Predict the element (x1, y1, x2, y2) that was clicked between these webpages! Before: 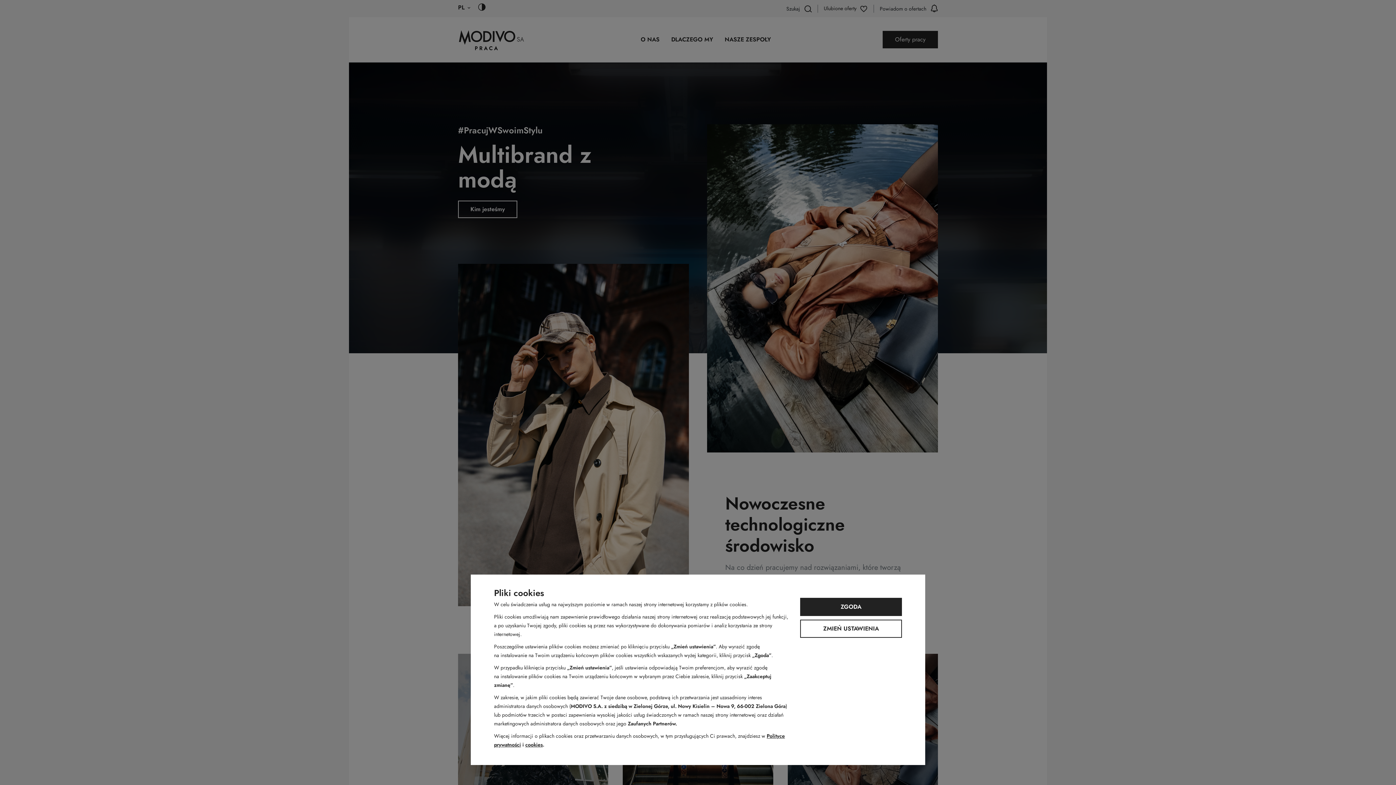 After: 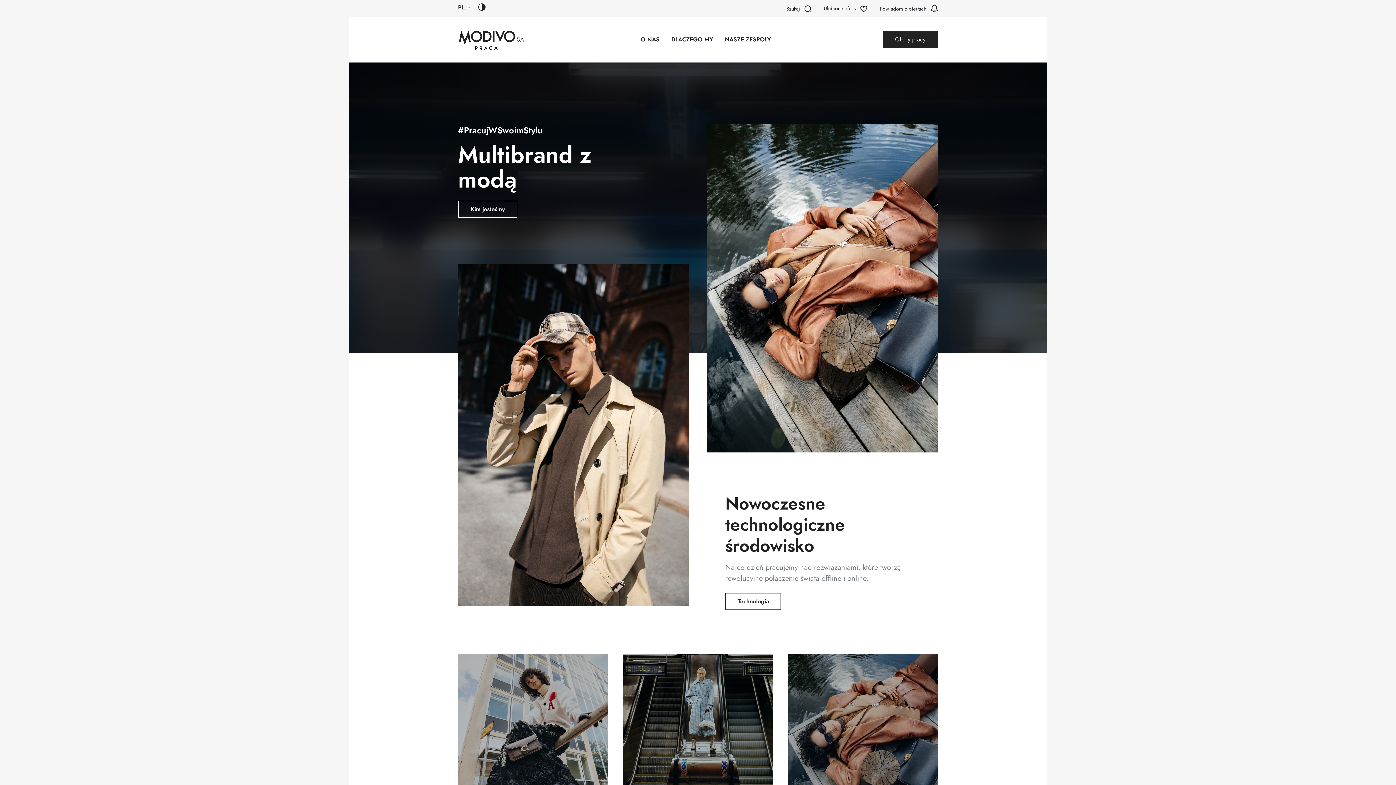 Action: label: ZGODA bbox: (800, 598, 902, 616)